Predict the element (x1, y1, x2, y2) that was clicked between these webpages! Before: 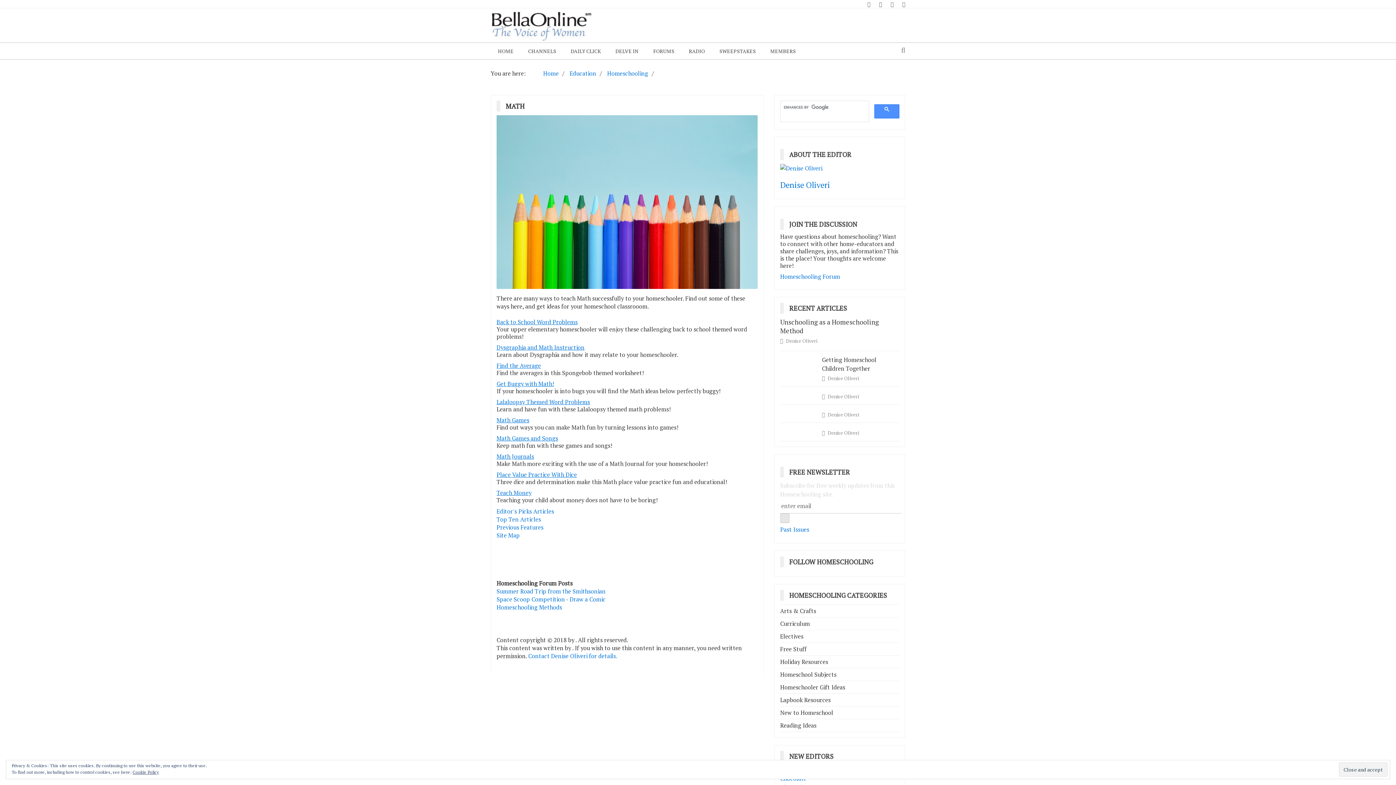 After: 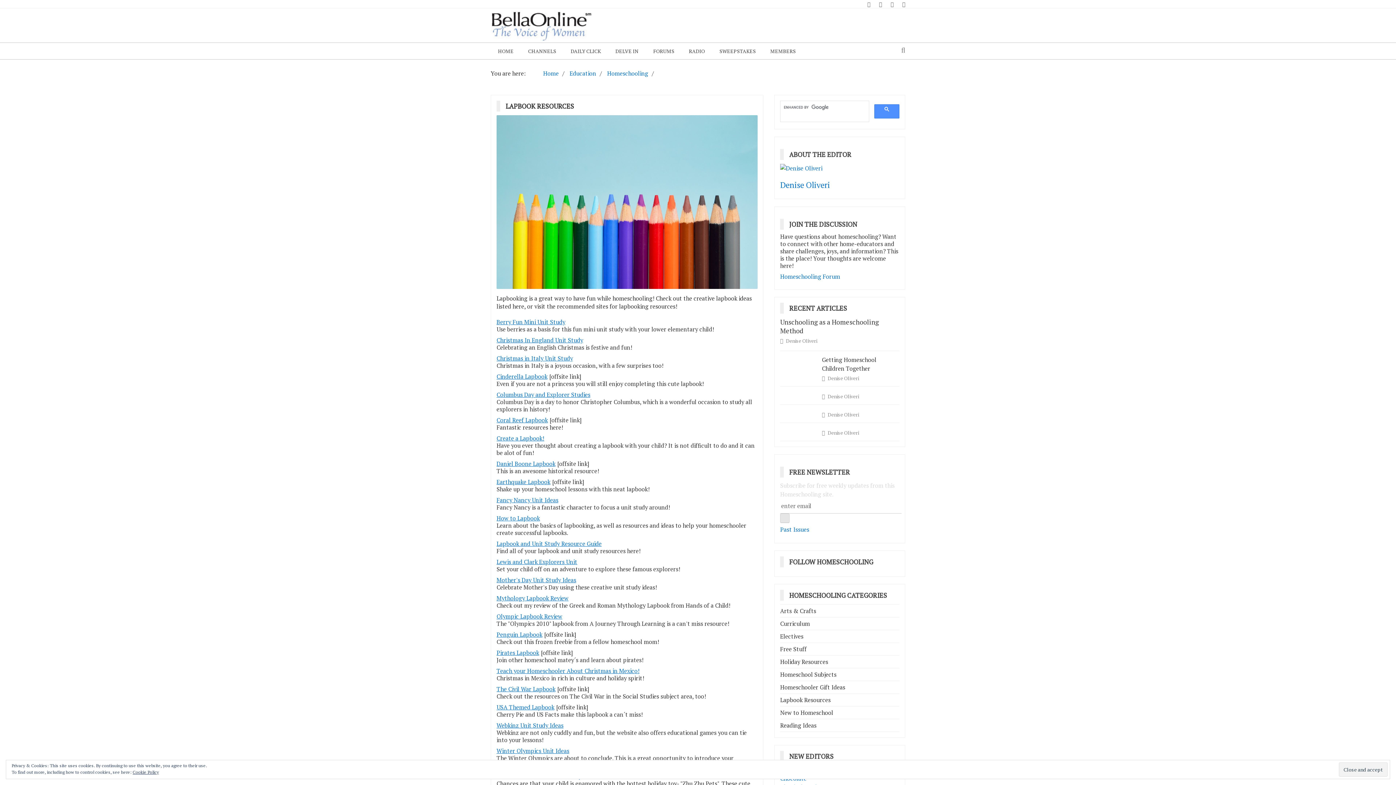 Action: label: Lapbook Resources bbox: (780, 696, 830, 704)